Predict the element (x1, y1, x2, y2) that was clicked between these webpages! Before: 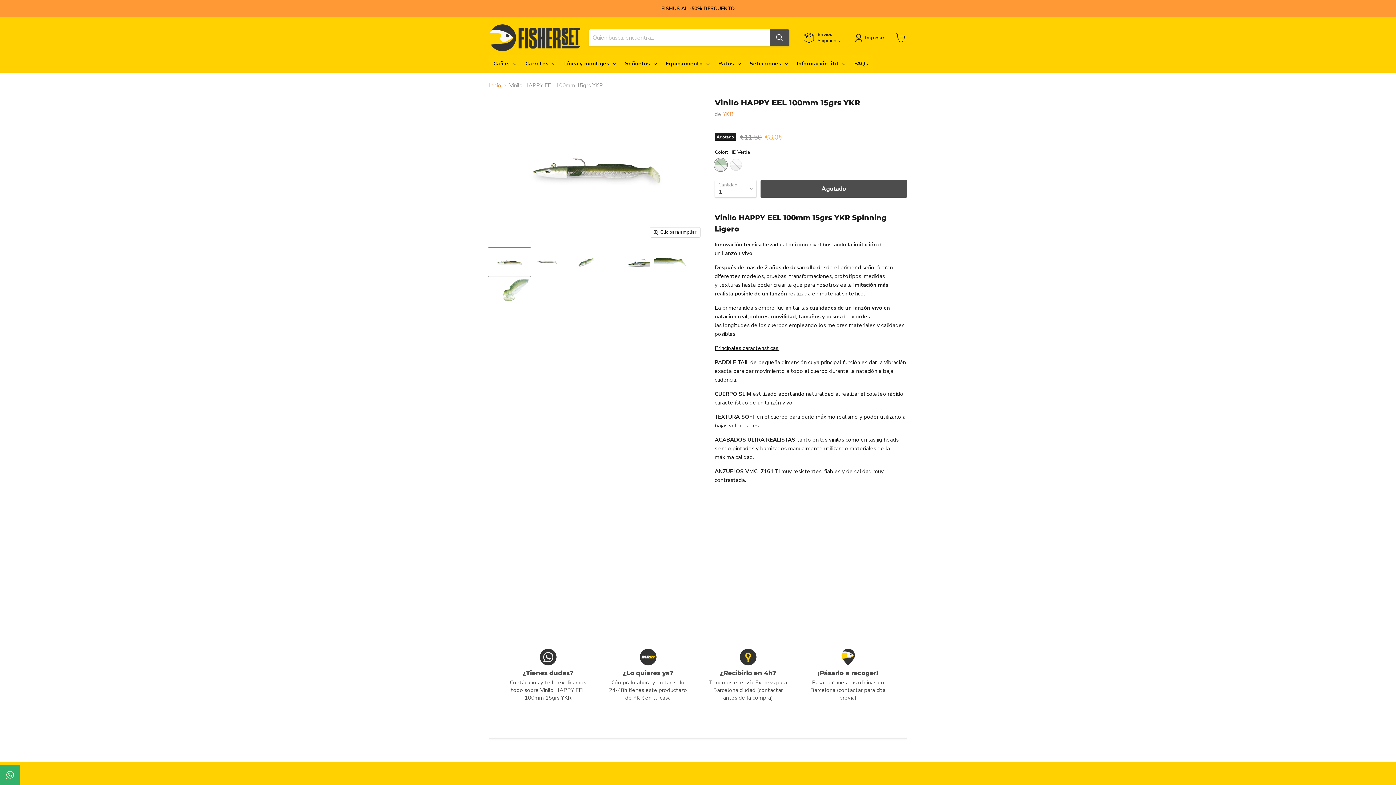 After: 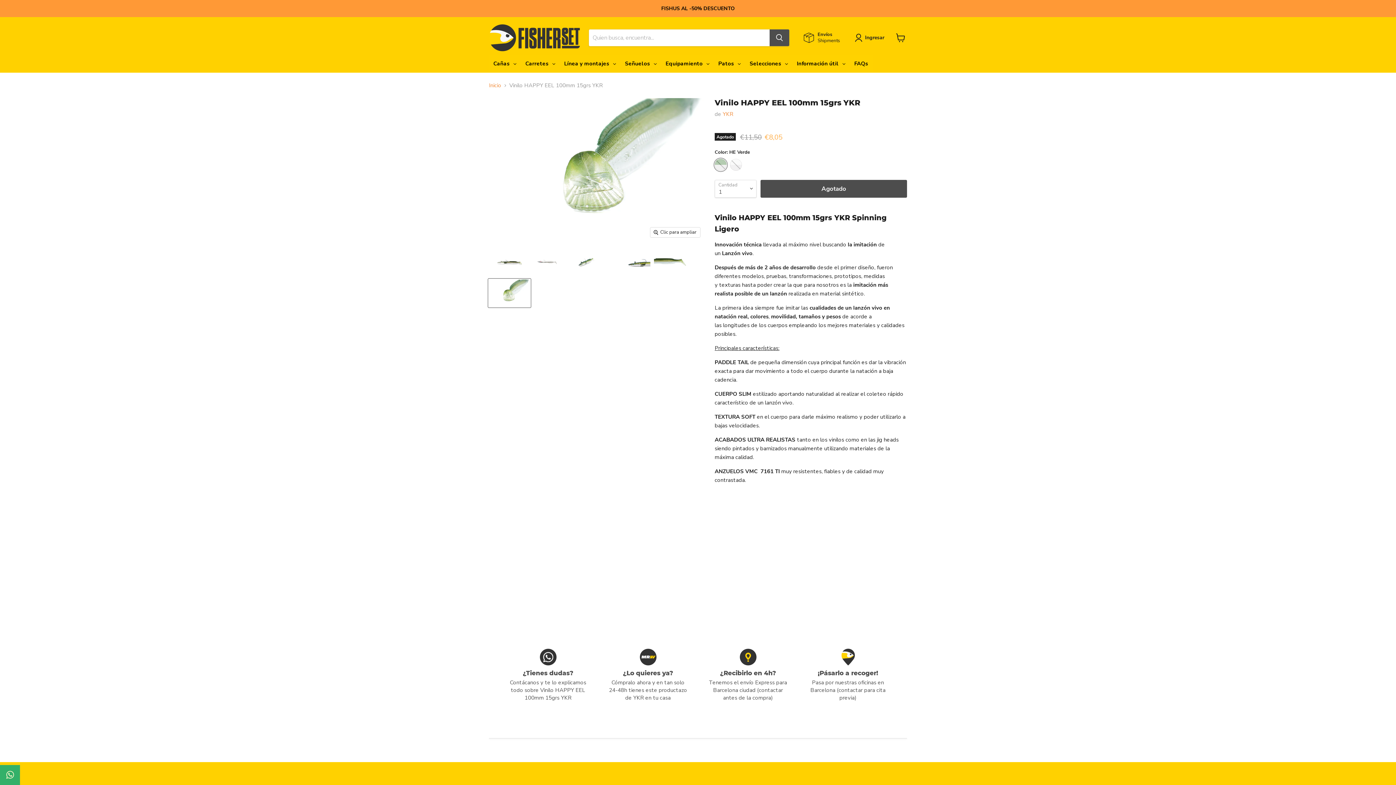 Action: bbox: (488, 278, 530, 307) label: Vinilo HAPPY EEL 100mm 15grs YKR miniatura